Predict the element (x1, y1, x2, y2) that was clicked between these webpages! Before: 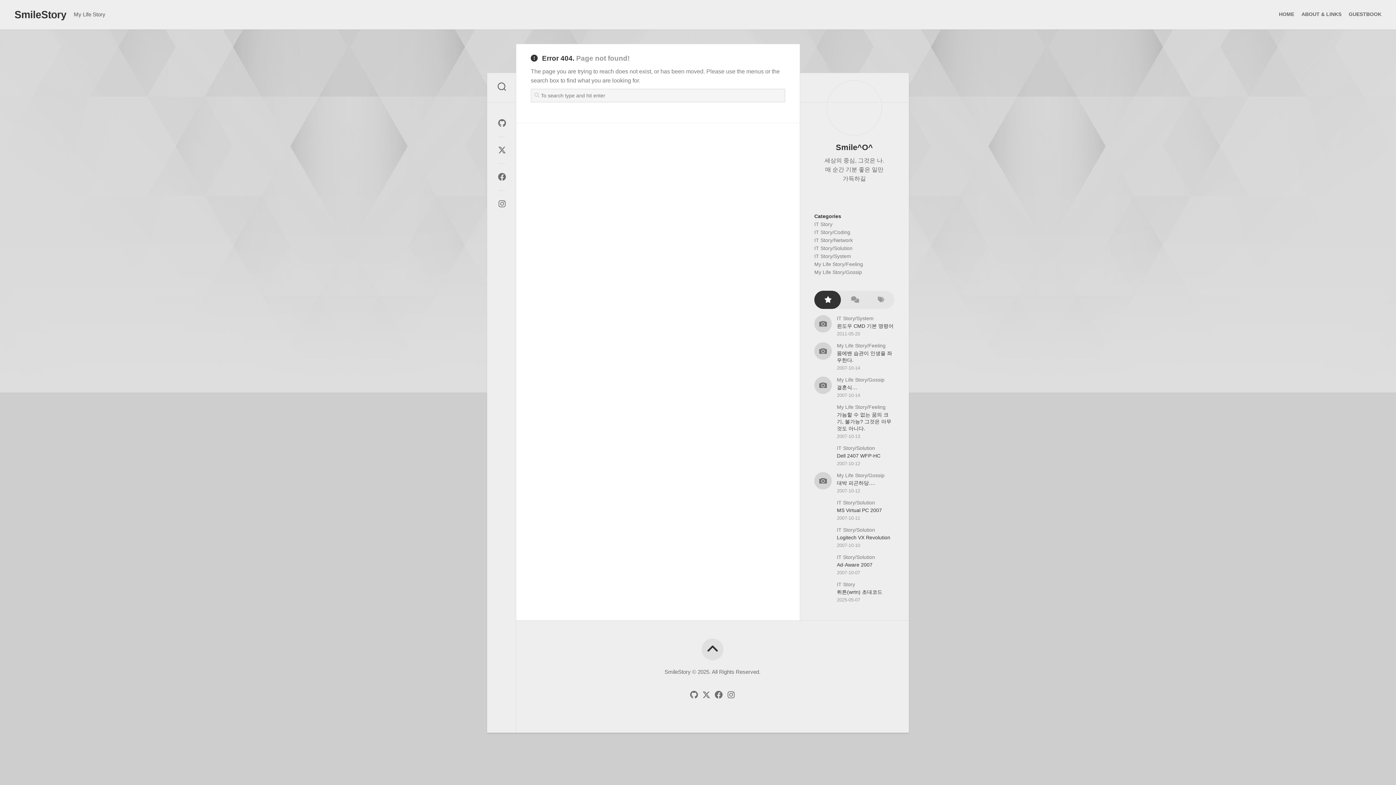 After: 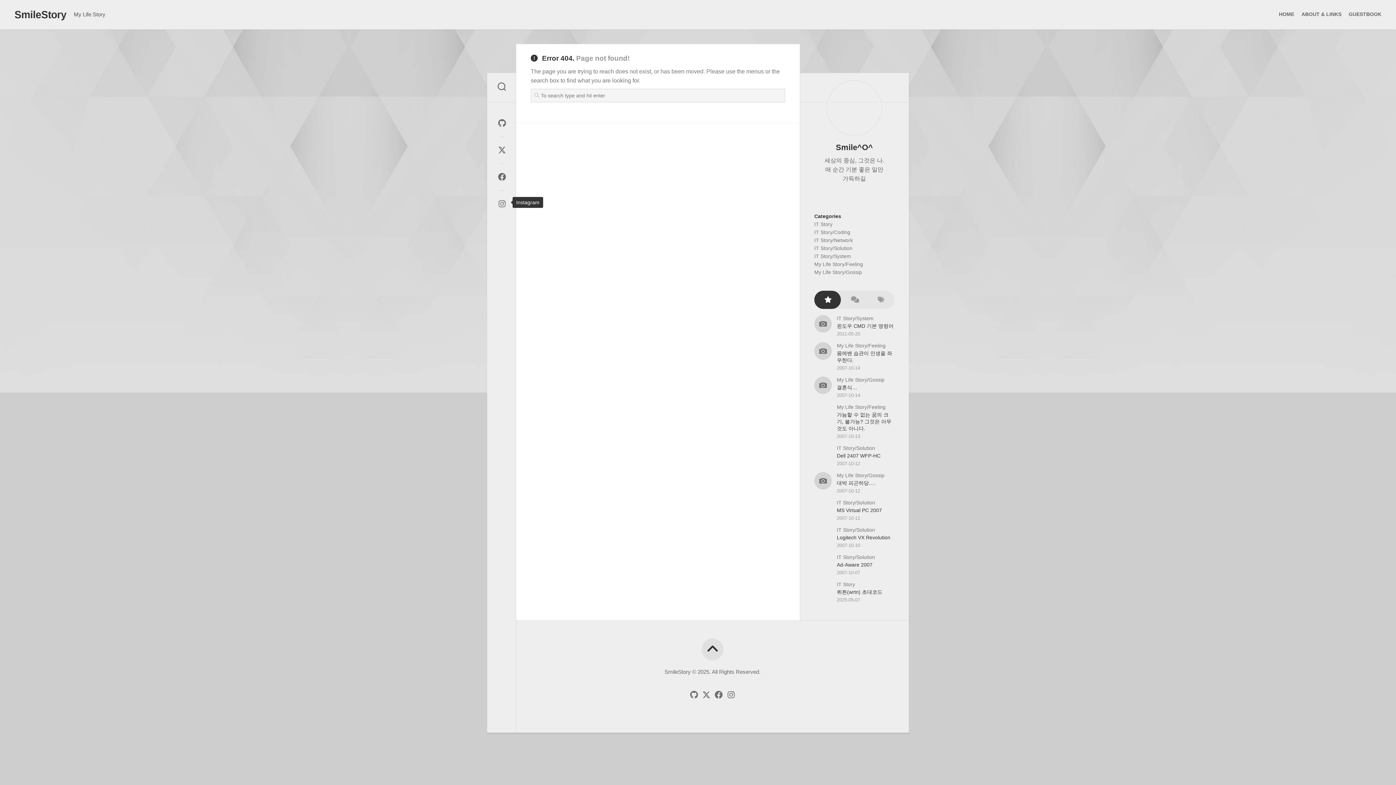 Action: bbox: (494, 192, 509, 216)